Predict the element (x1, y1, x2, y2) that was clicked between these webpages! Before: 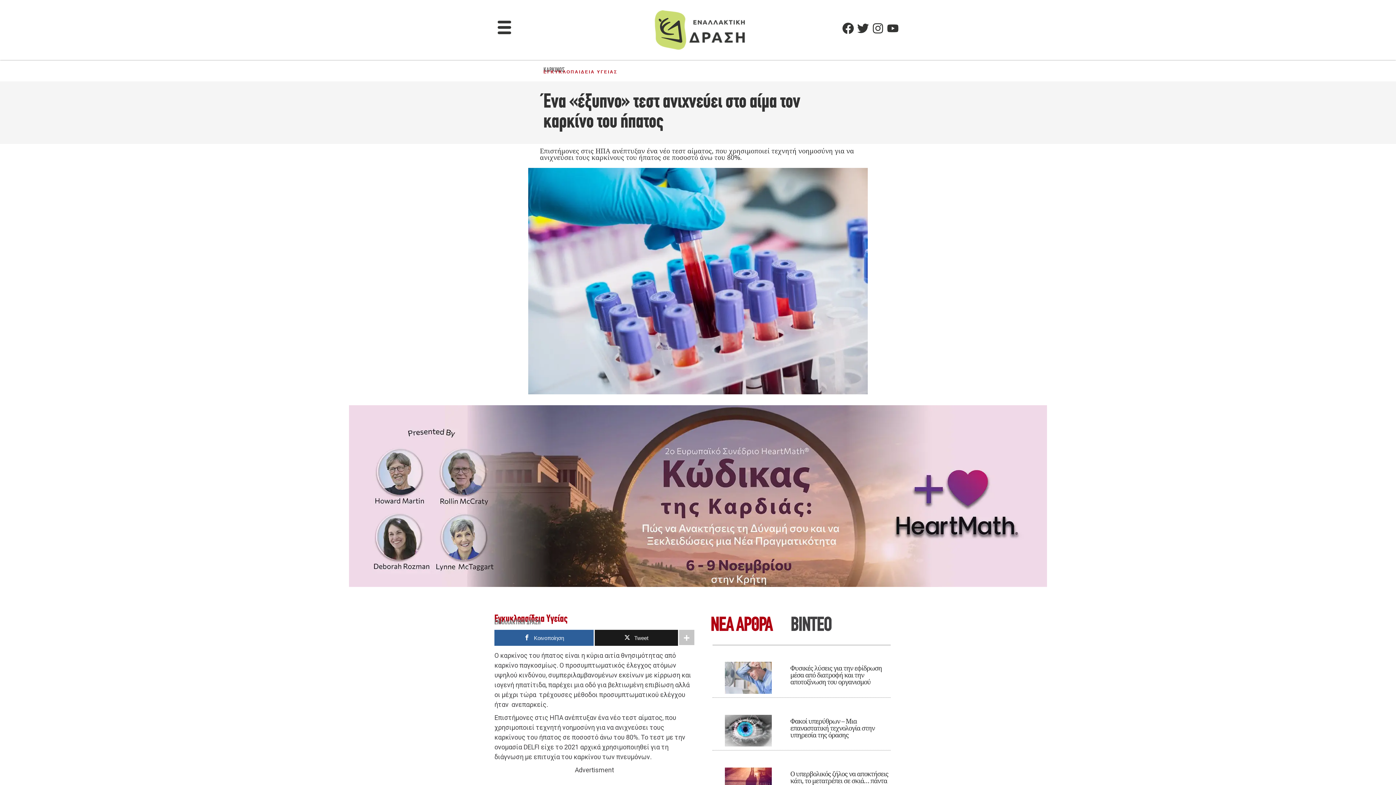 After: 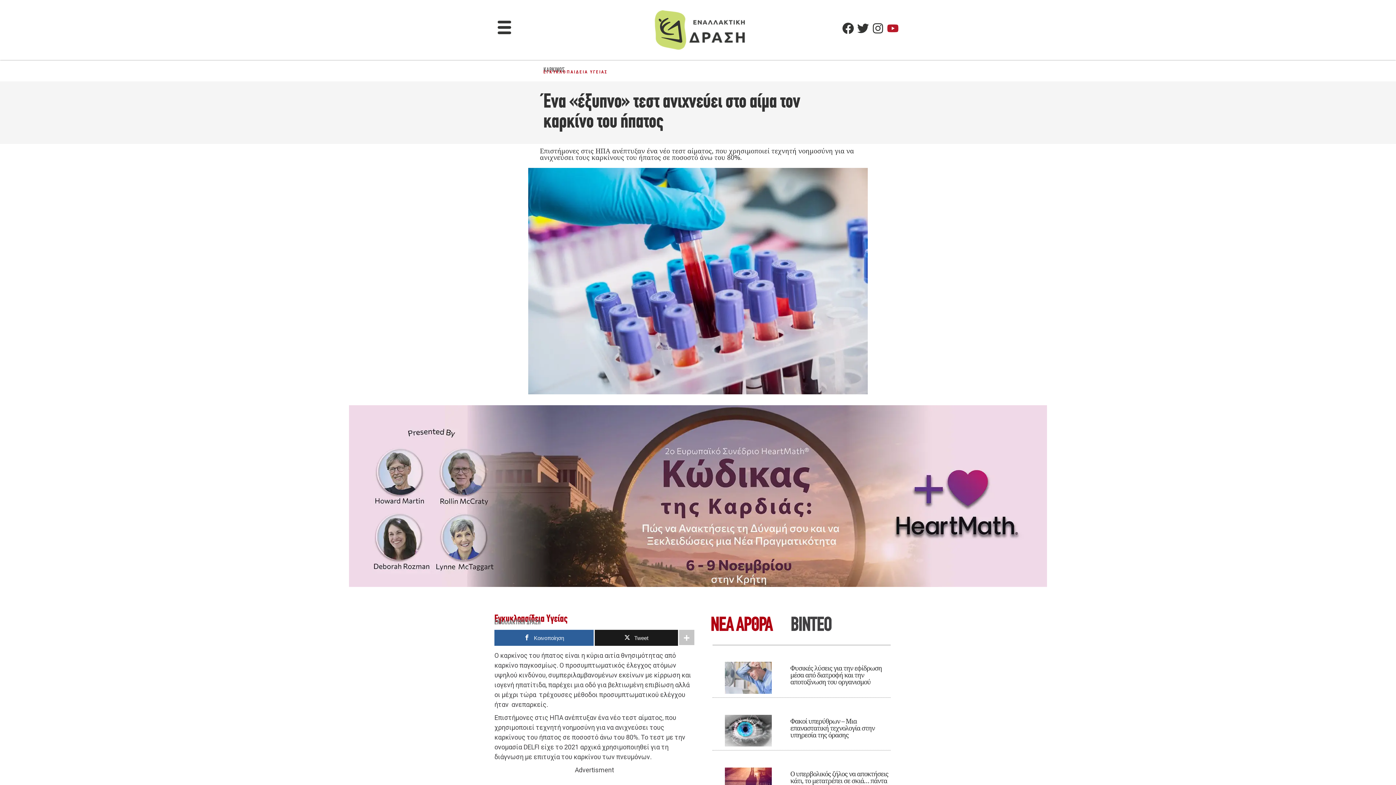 Action: bbox: (887, 22, 899, 34) label: Youtube